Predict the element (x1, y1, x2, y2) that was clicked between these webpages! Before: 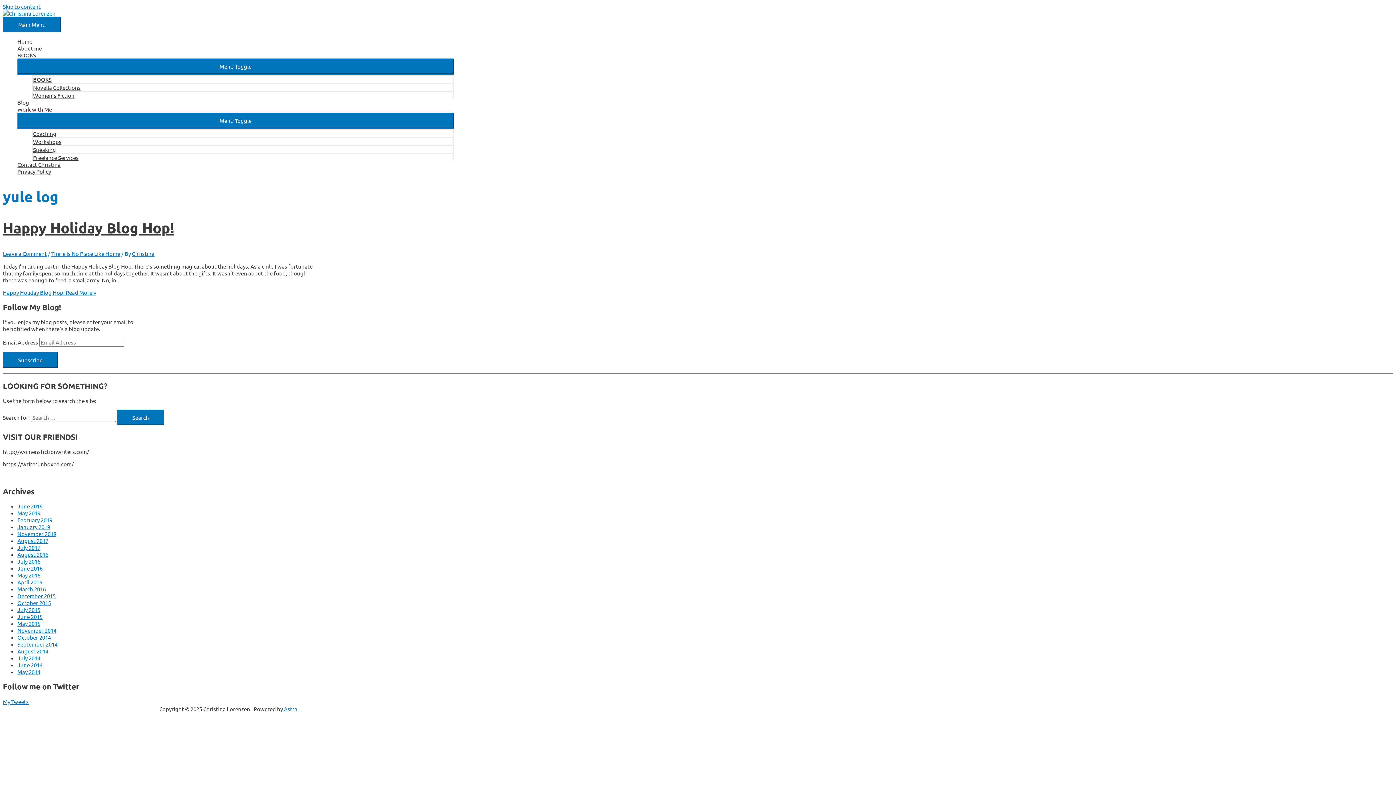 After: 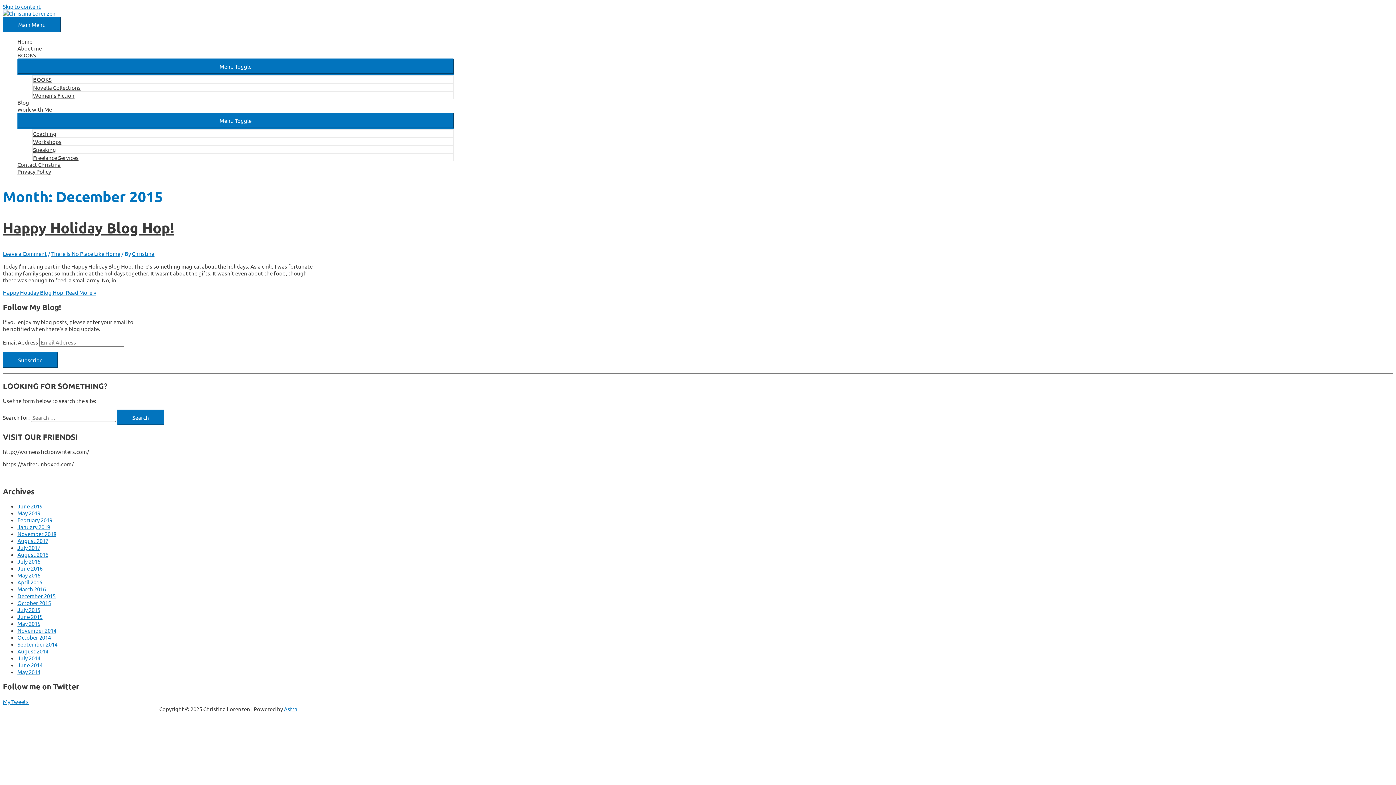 Action: bbox: (17, 592, 55, 599) label: December 2015